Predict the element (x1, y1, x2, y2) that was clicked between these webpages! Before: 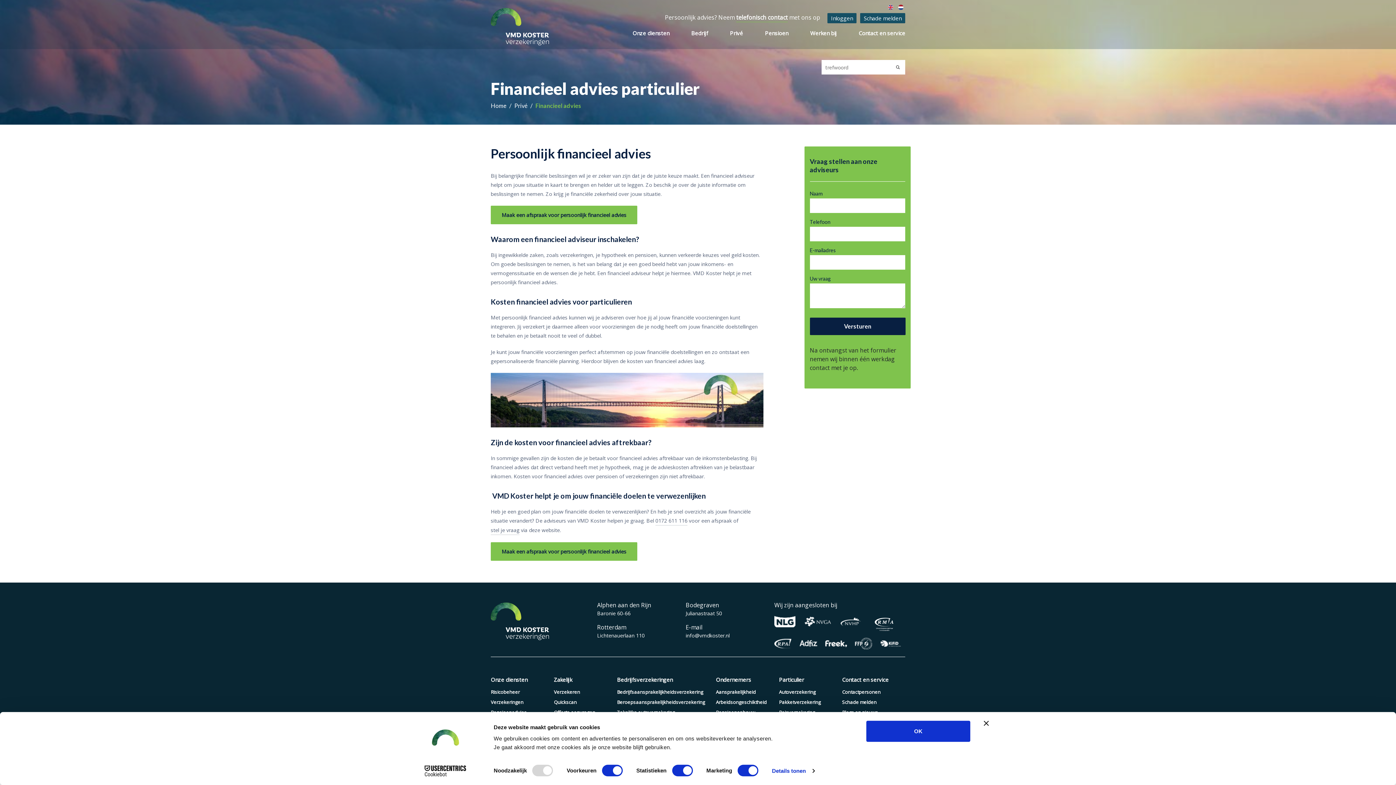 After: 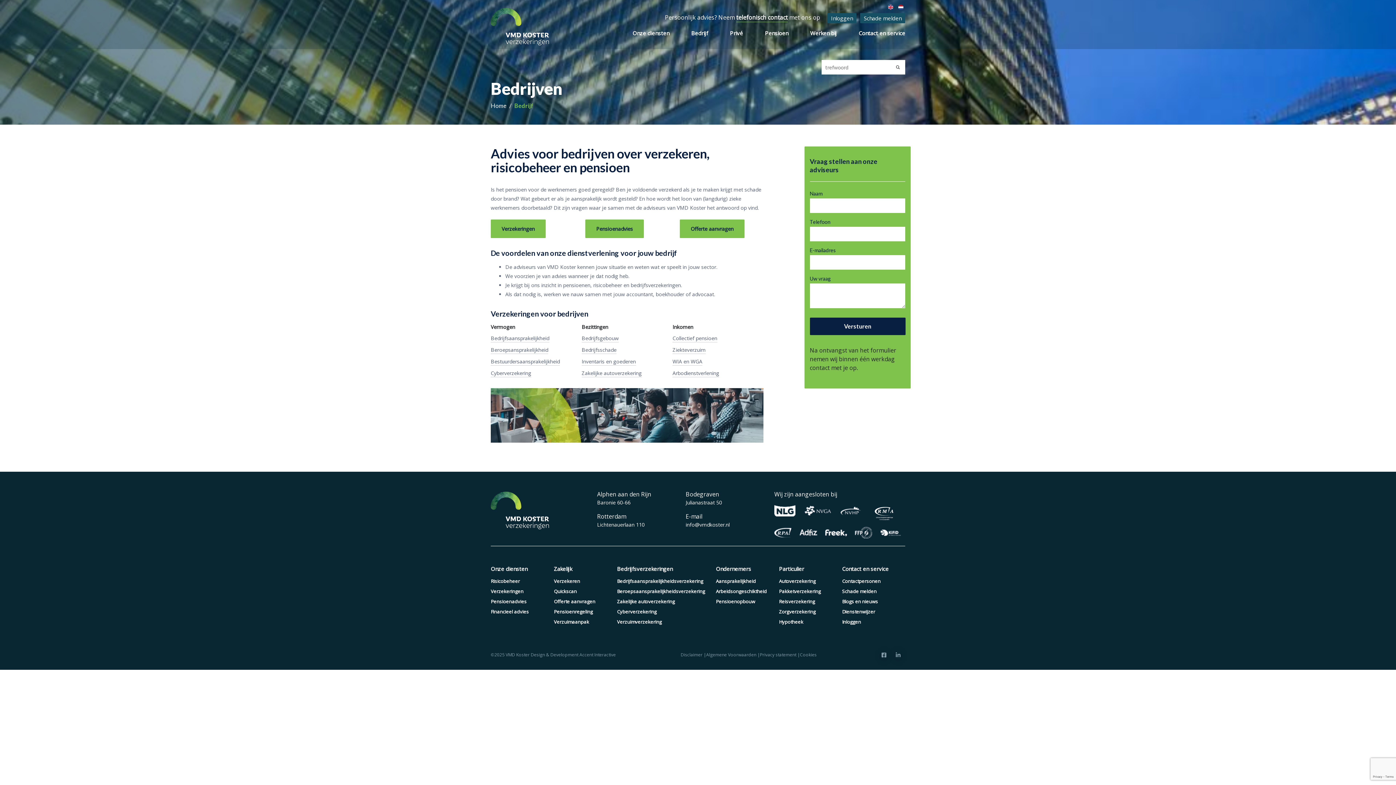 Action: label: Bedrijf bbox: (691, 27, 708, 38)